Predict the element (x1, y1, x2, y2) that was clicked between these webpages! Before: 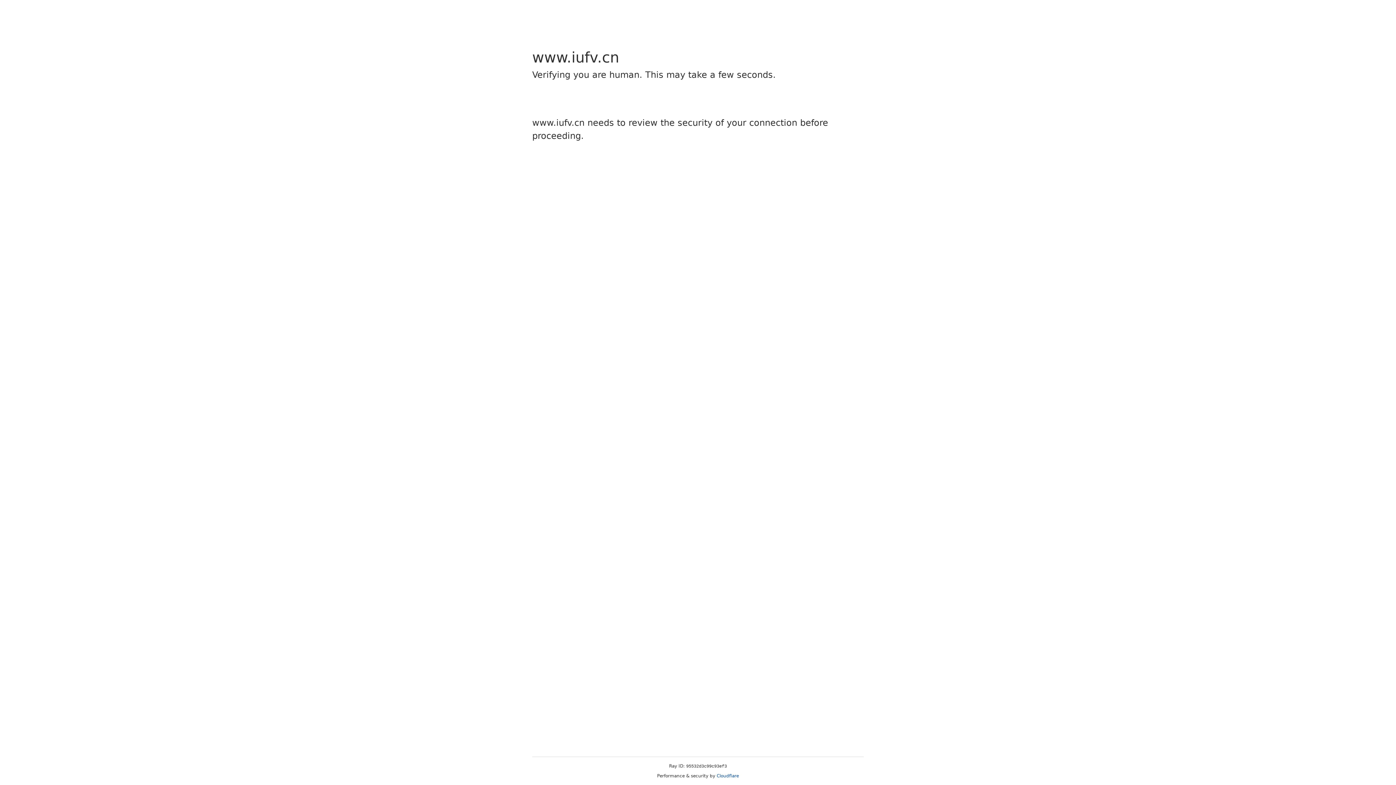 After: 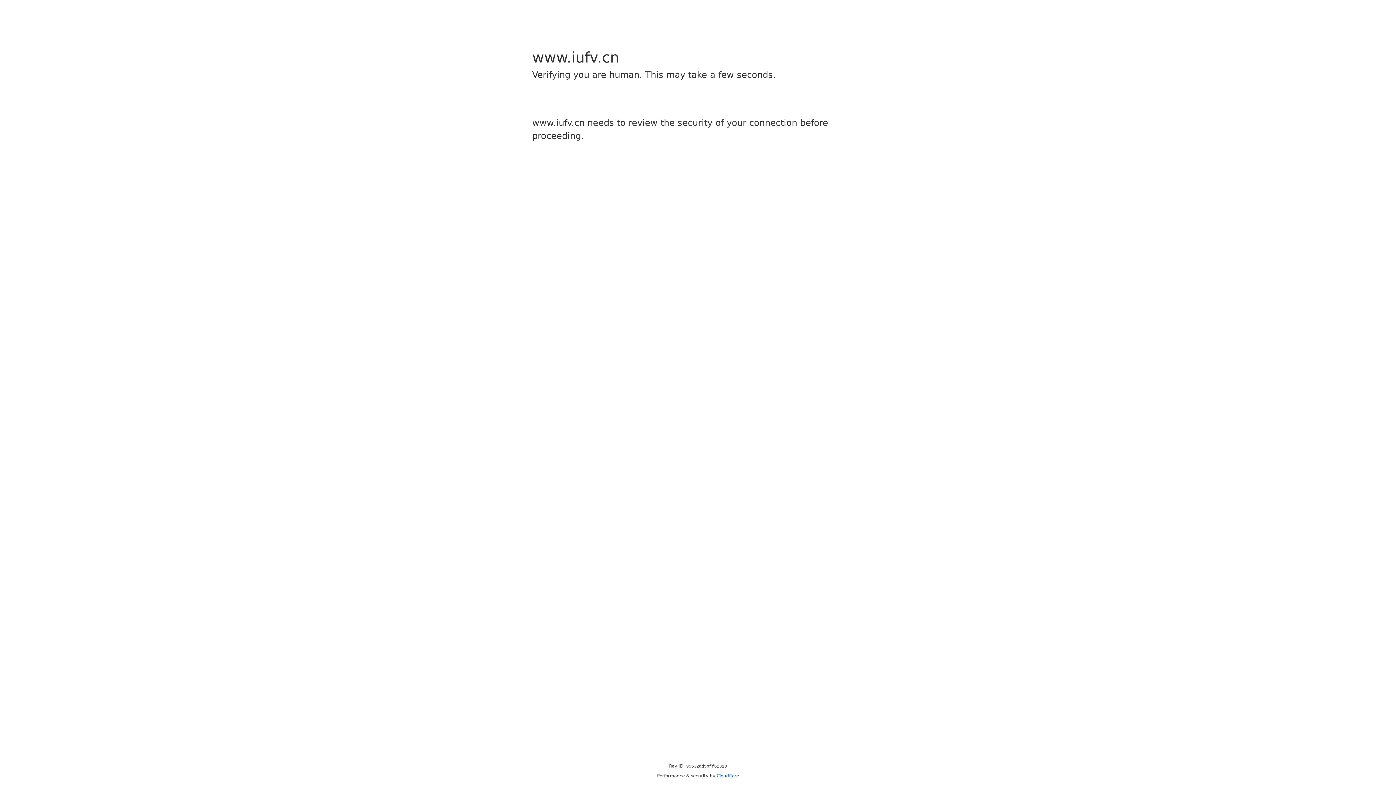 Action: bbox: (716, 773, 739, 778) label: Cloudflare